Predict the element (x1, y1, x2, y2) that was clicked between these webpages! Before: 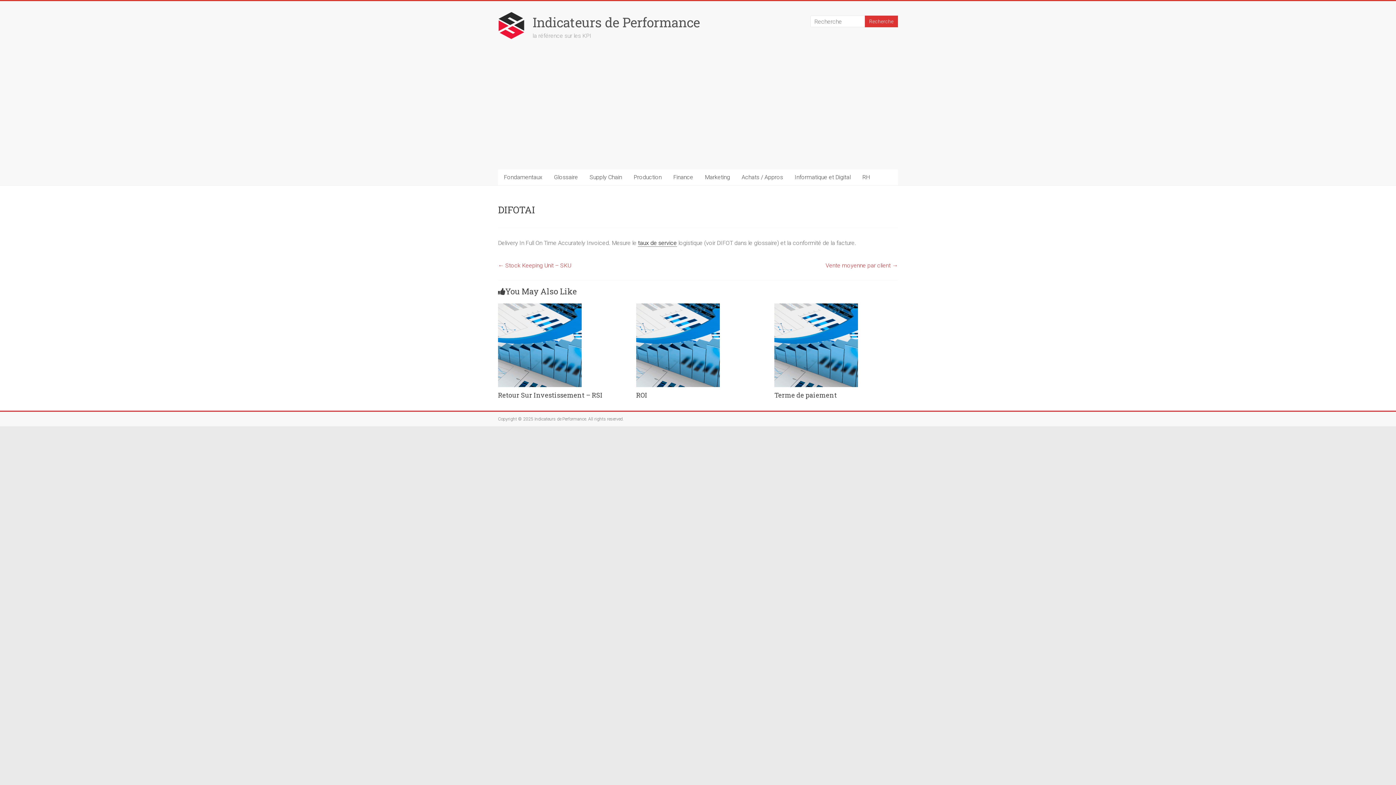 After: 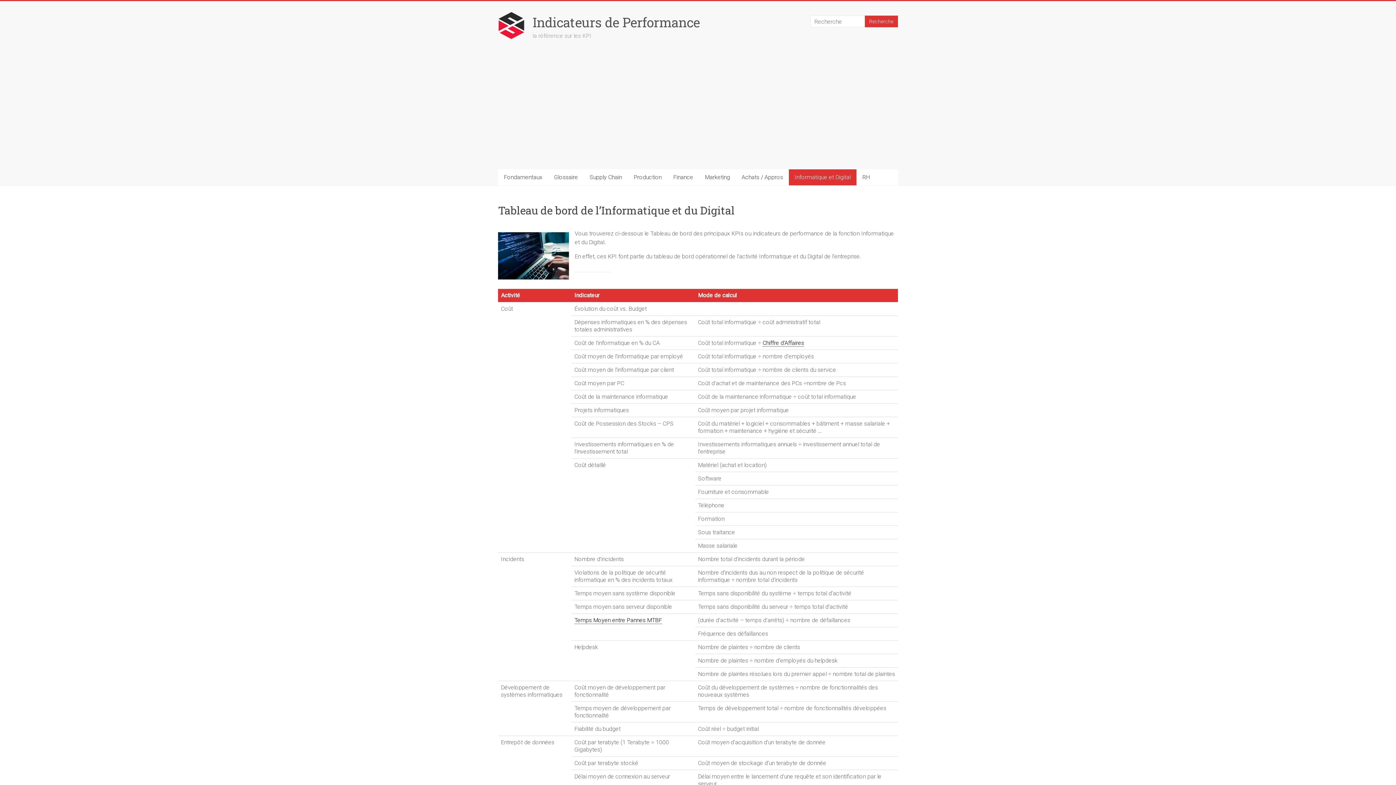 Action: label: Informatique et Digital bbox: (789, 169, 856, 185)